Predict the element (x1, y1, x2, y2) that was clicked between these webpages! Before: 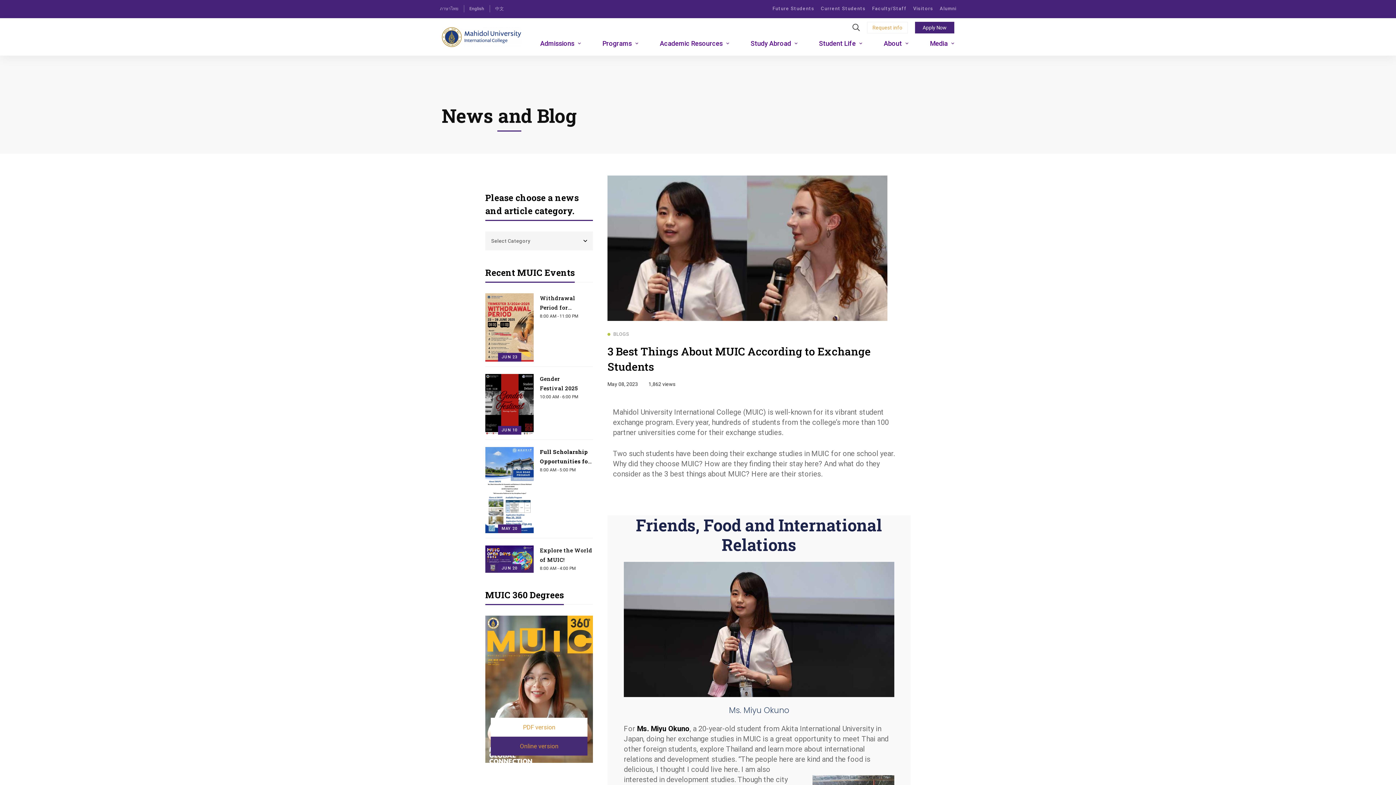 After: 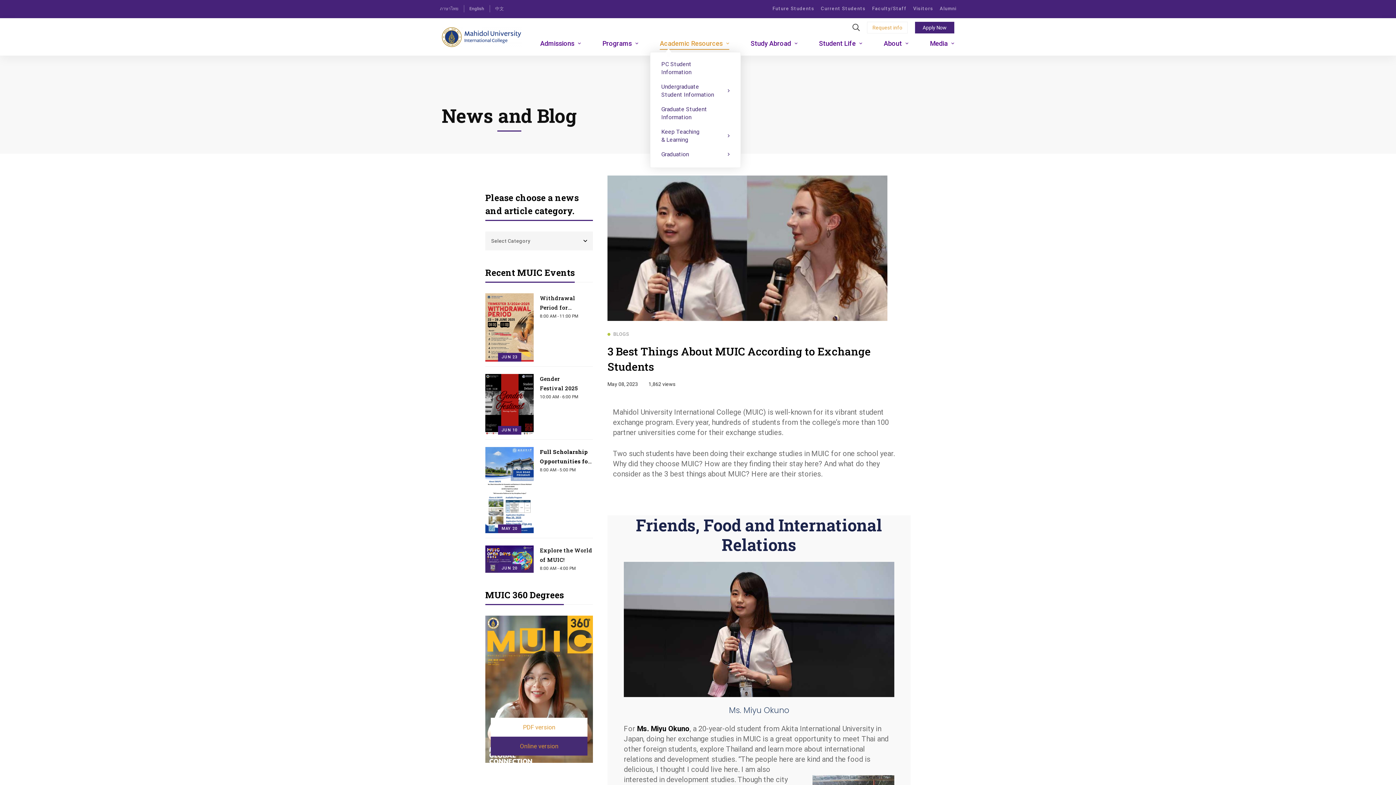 Action: label: Academic Resources bbox: (650, 33, 739, 52)